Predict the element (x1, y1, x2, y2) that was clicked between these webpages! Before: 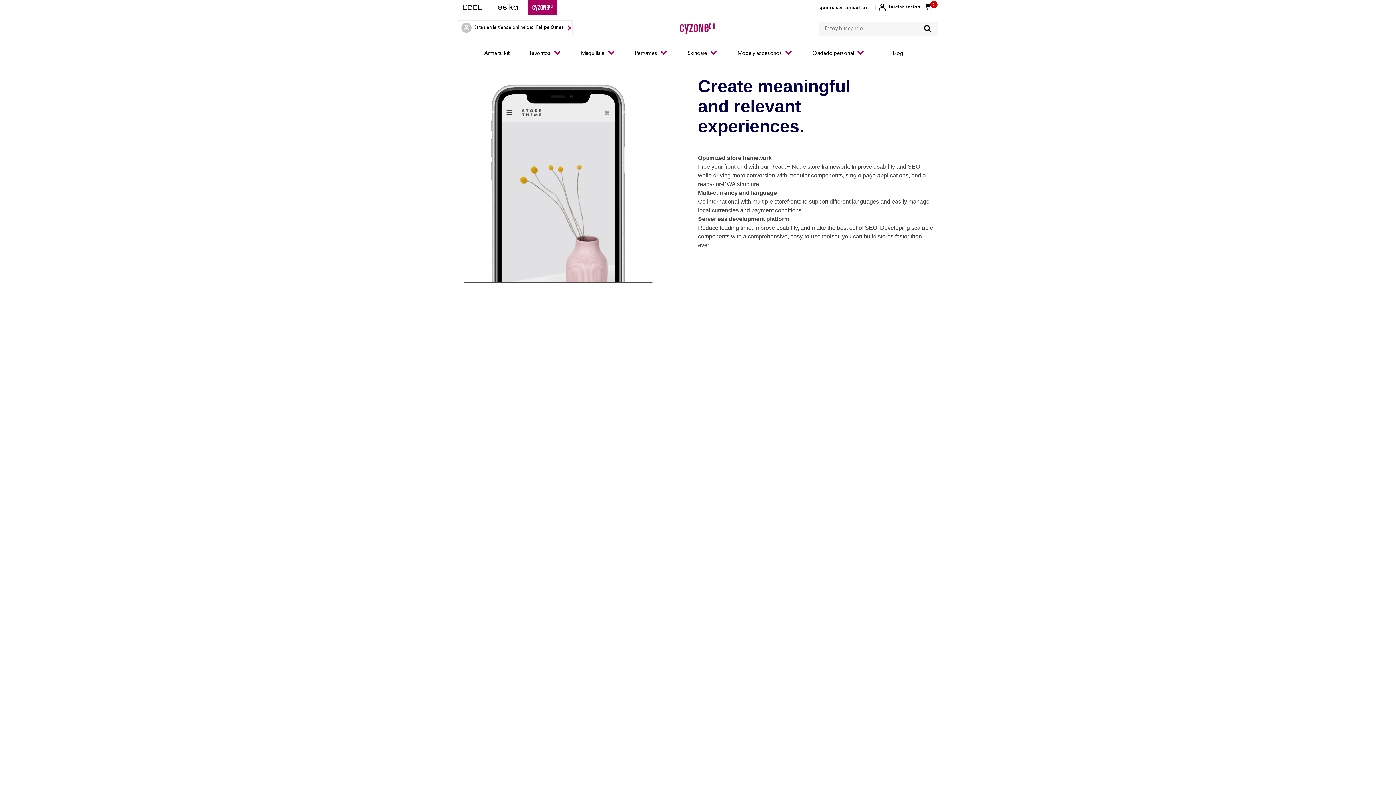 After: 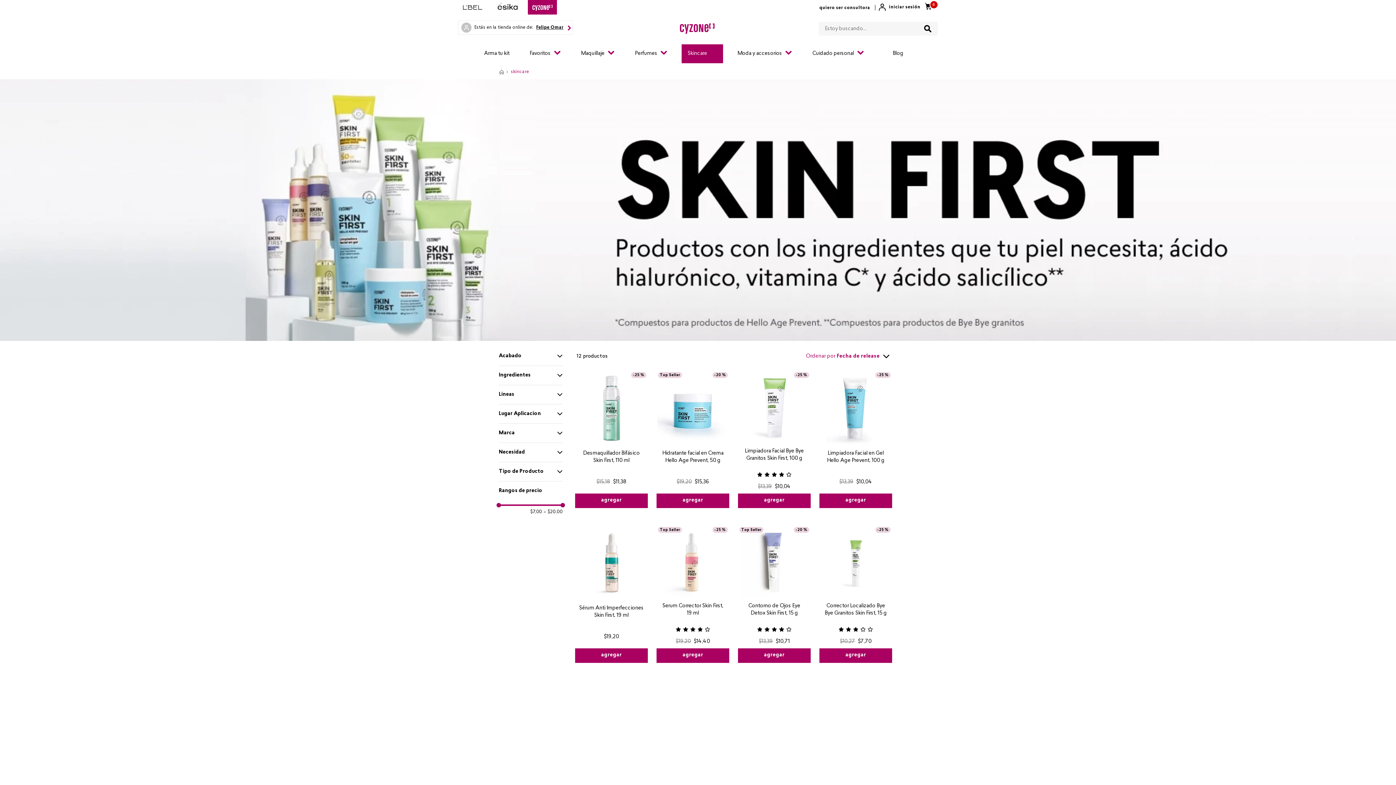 Action: bbox: (681, 44, 723, 64) label: Skincare